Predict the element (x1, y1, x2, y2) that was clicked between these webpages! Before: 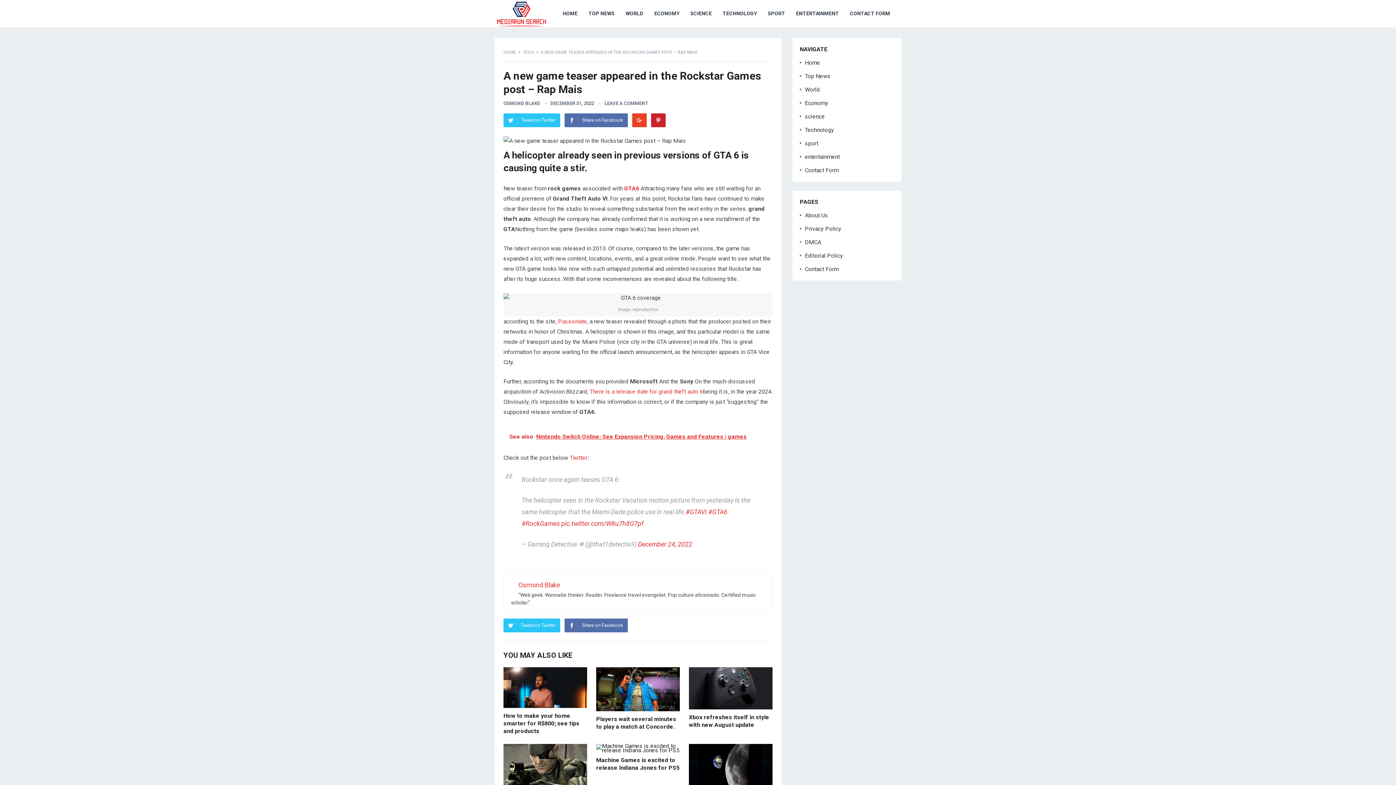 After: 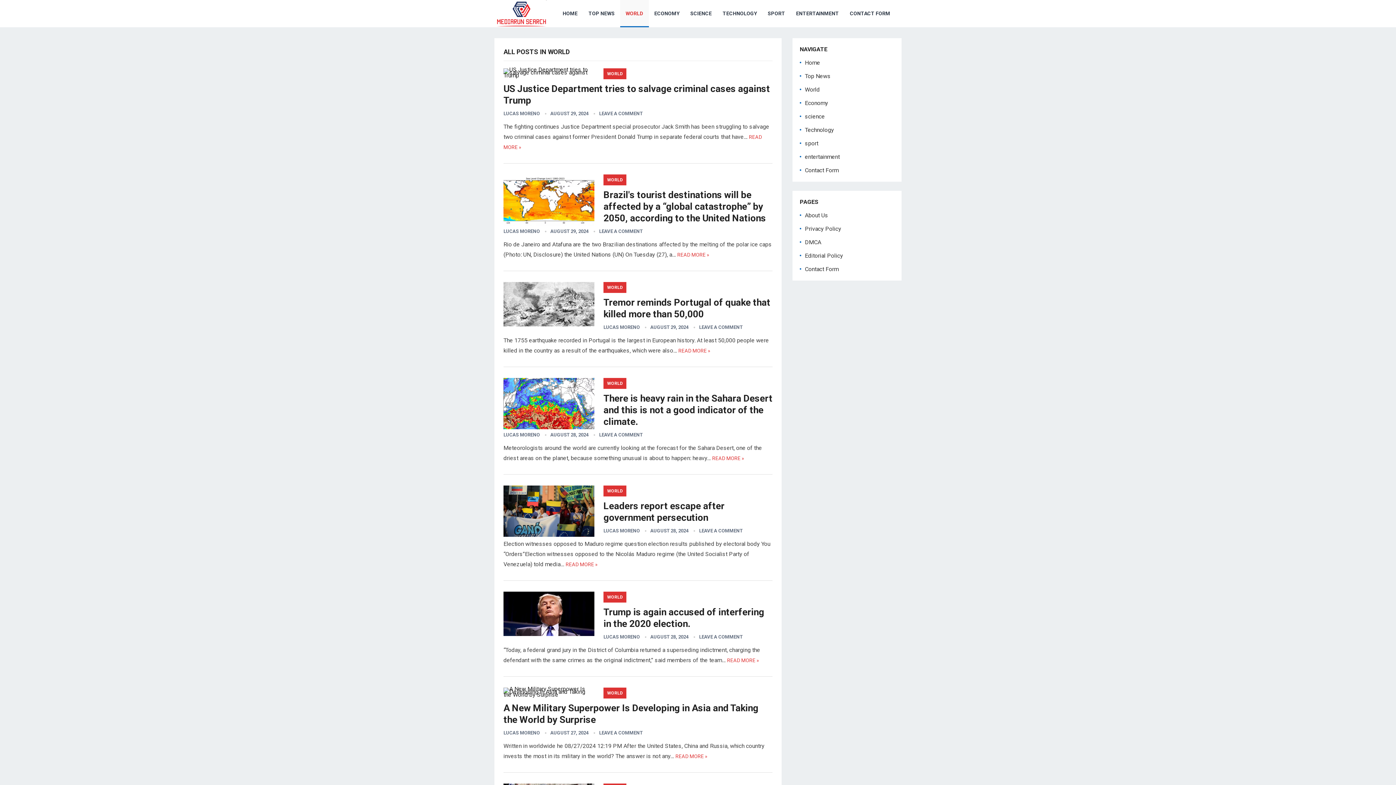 Action: bbox: (805, 86, 820, 93) label: World